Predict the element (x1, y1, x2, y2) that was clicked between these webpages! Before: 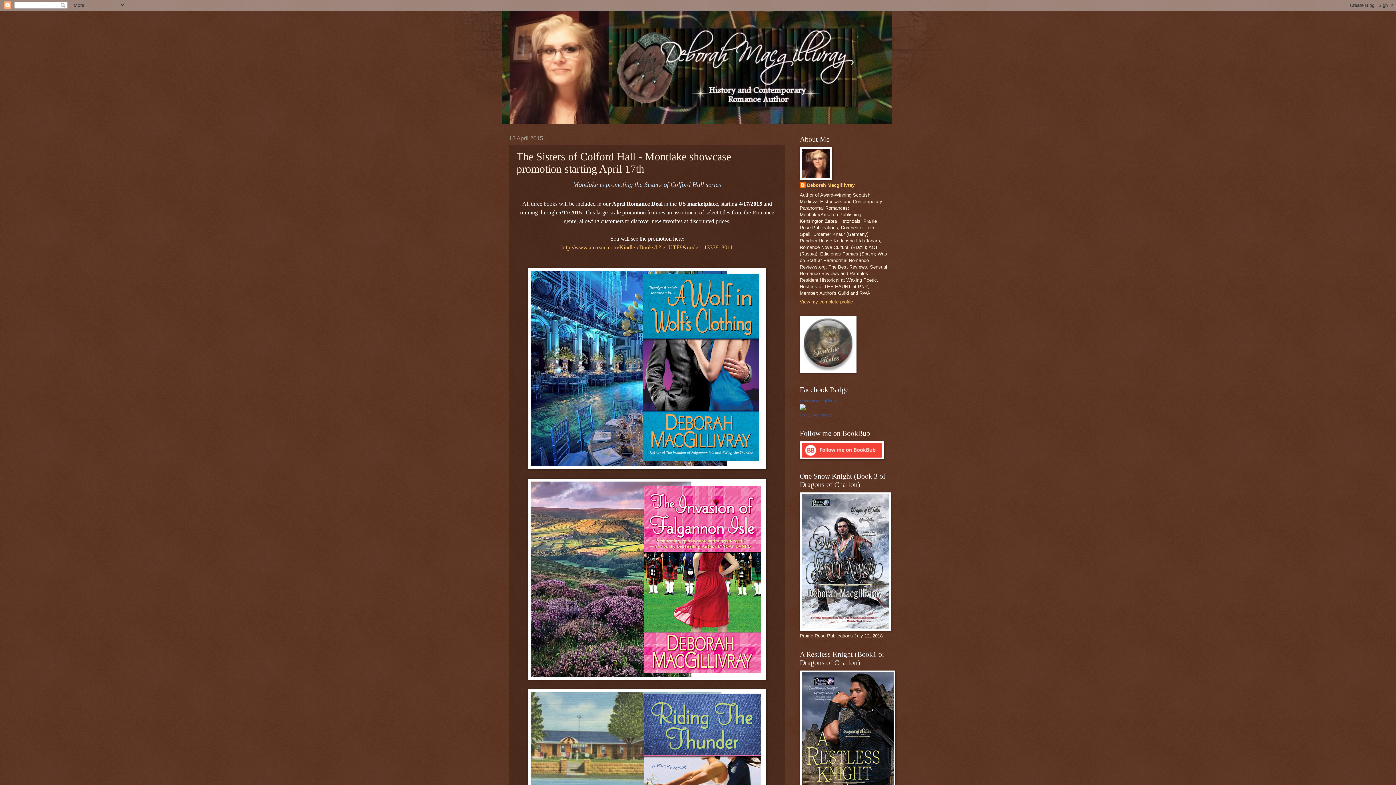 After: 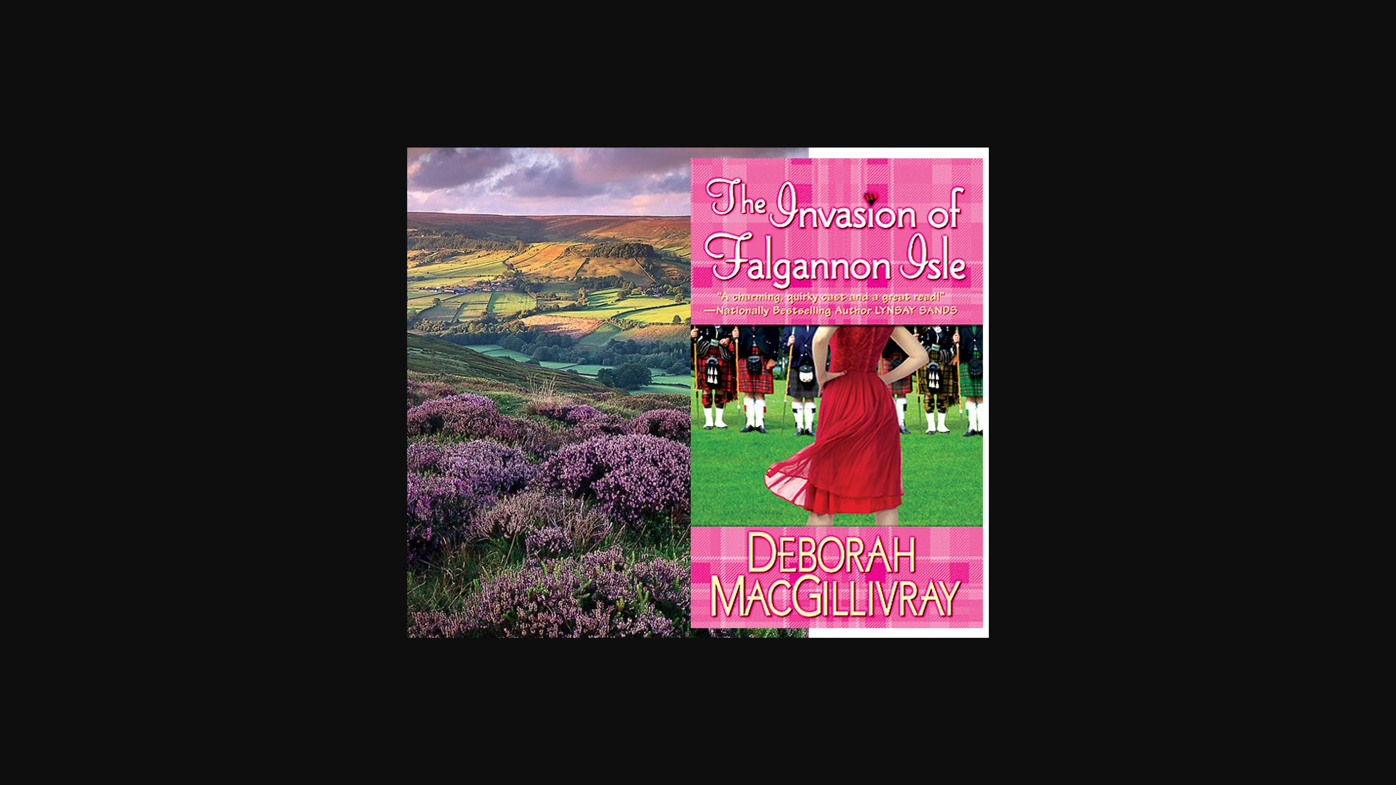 Action: bbox: (528, 675, 766, 681)